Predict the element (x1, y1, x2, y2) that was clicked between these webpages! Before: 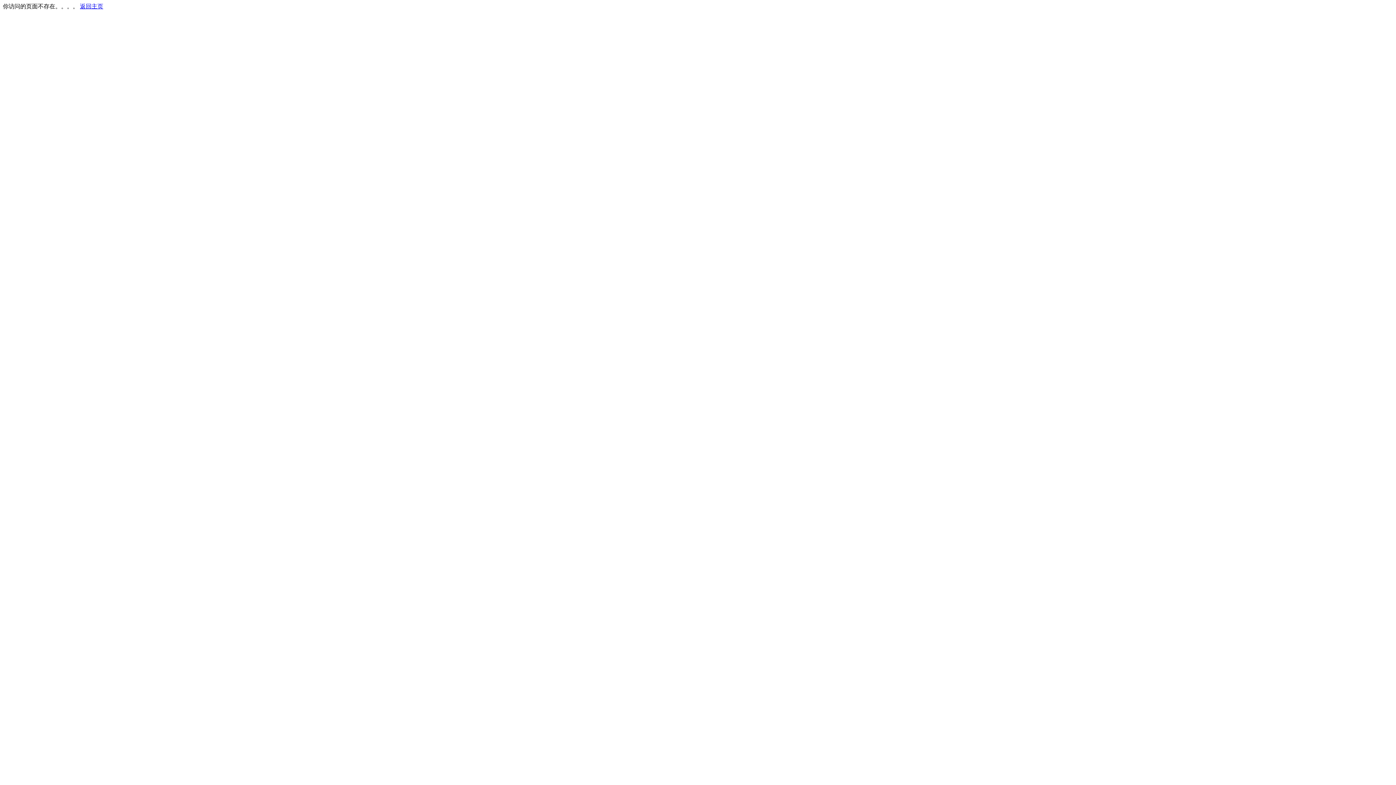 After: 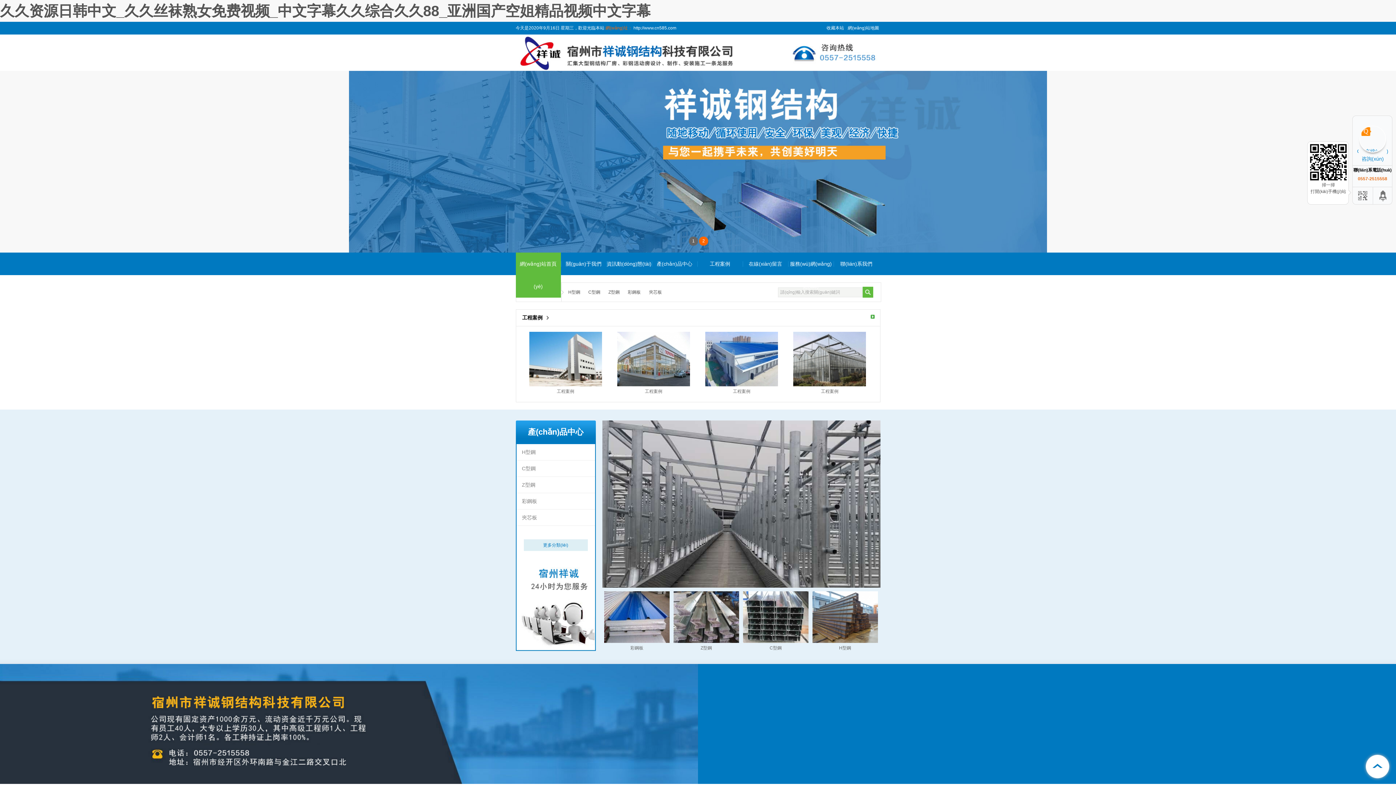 Action: label: 返回主页 bbox: (80, 3, 103, 9)